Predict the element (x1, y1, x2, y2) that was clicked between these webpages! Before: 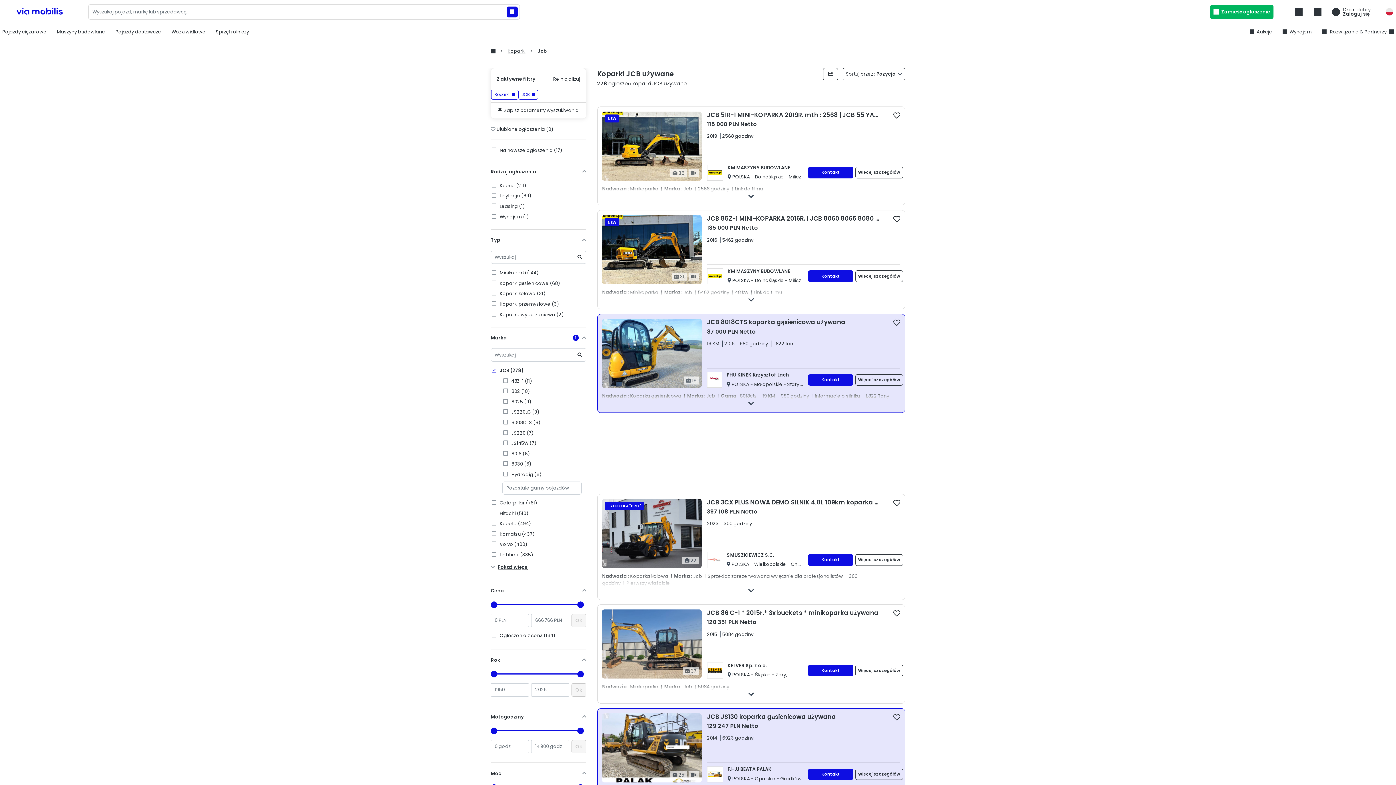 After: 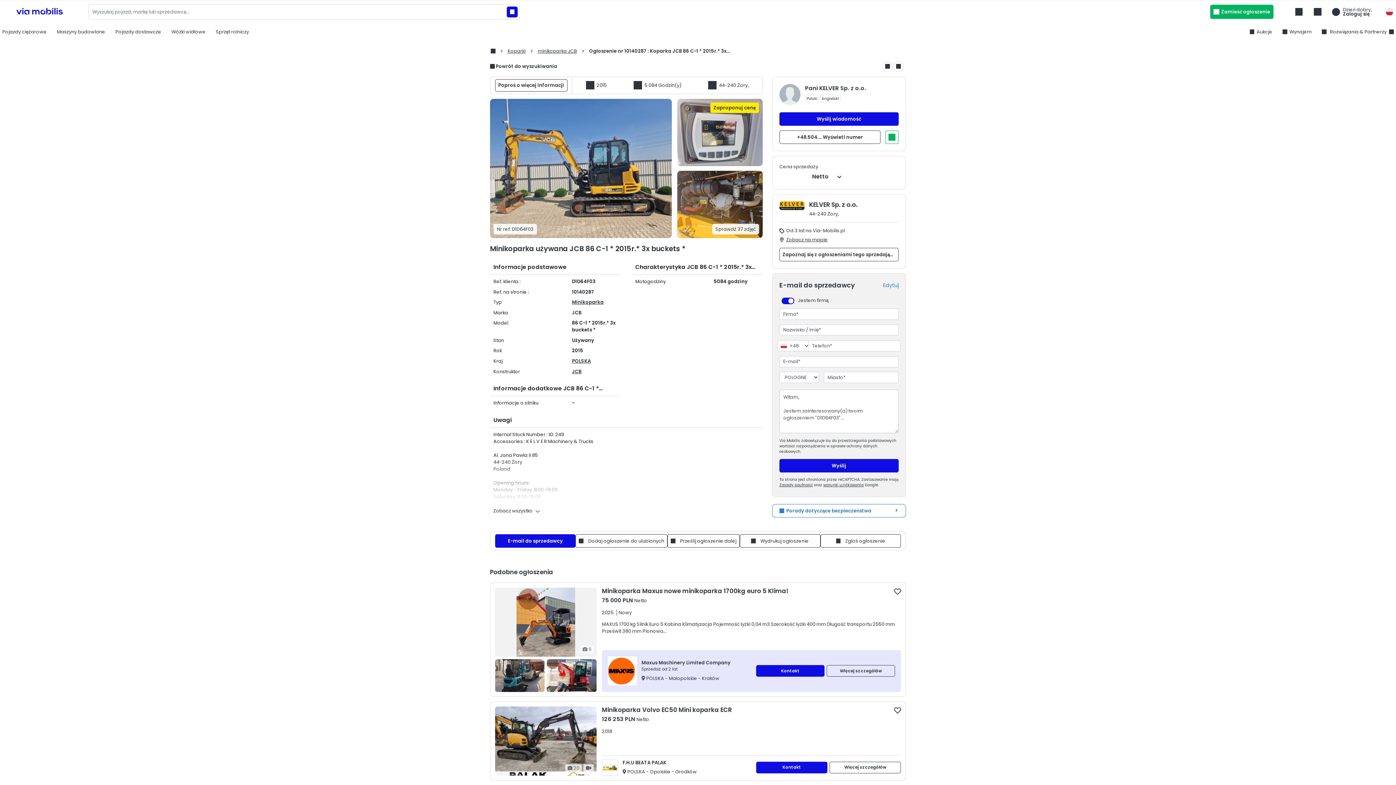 Action: bbox: (602, 609, 900, 678) label:  37
JCB 86 C-1 * 2015r.* 3x buckets * minikoparka używana
120 351 PLN Netto
2015 5084 godziny
KELVER Sp. z o.o.
 POLSKA - Śląskie - Żory,
Kontakt
Więcej szczegółów